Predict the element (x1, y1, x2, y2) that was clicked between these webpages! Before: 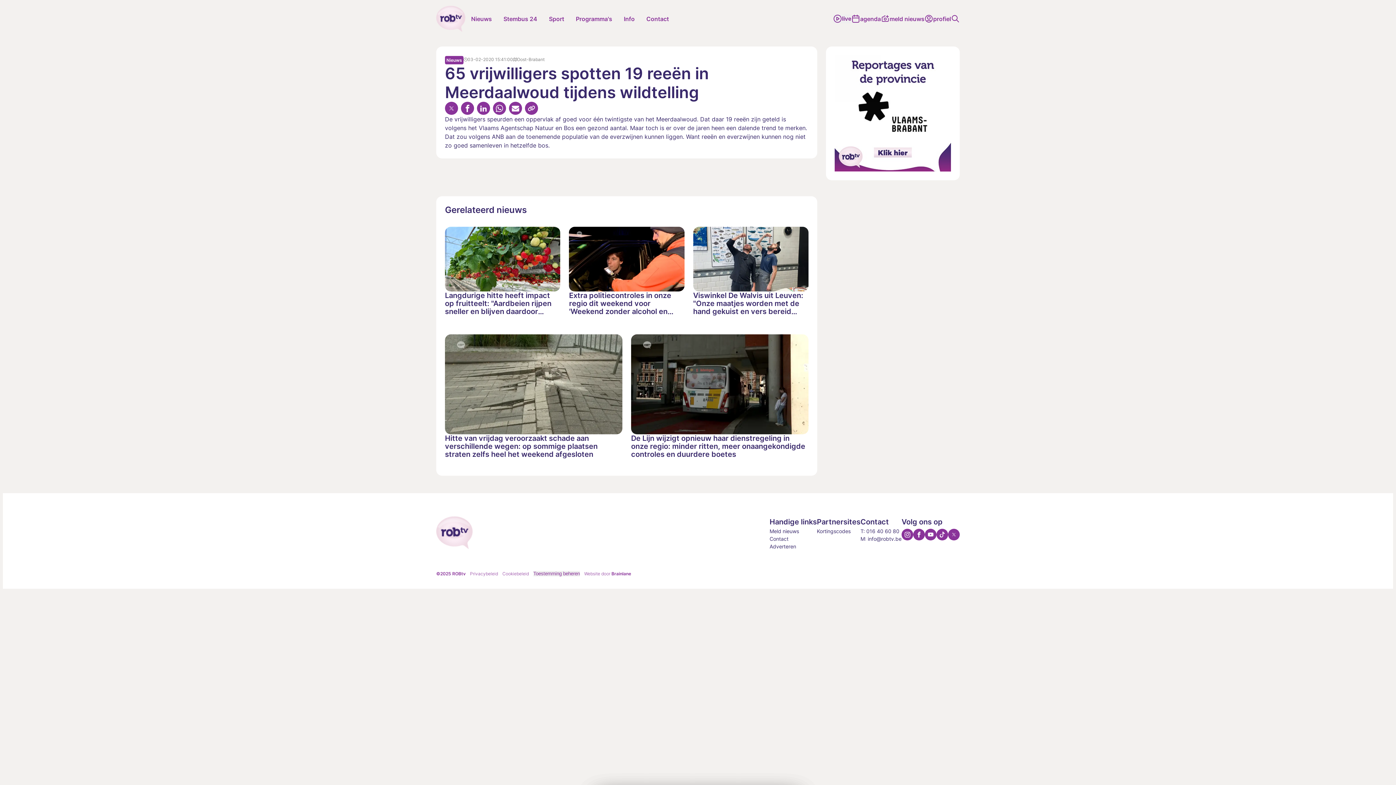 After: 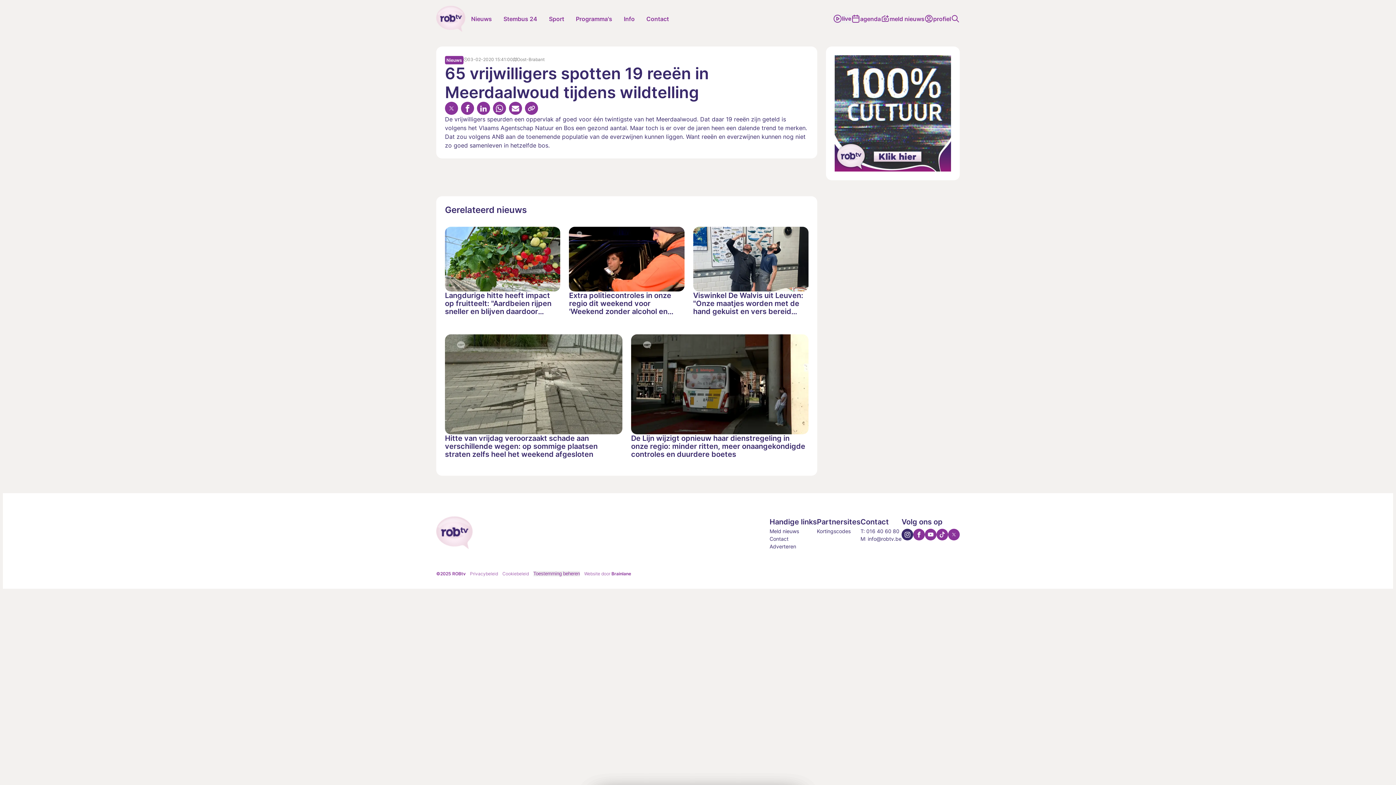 Action: bbox: (901, 529, 913, 540)